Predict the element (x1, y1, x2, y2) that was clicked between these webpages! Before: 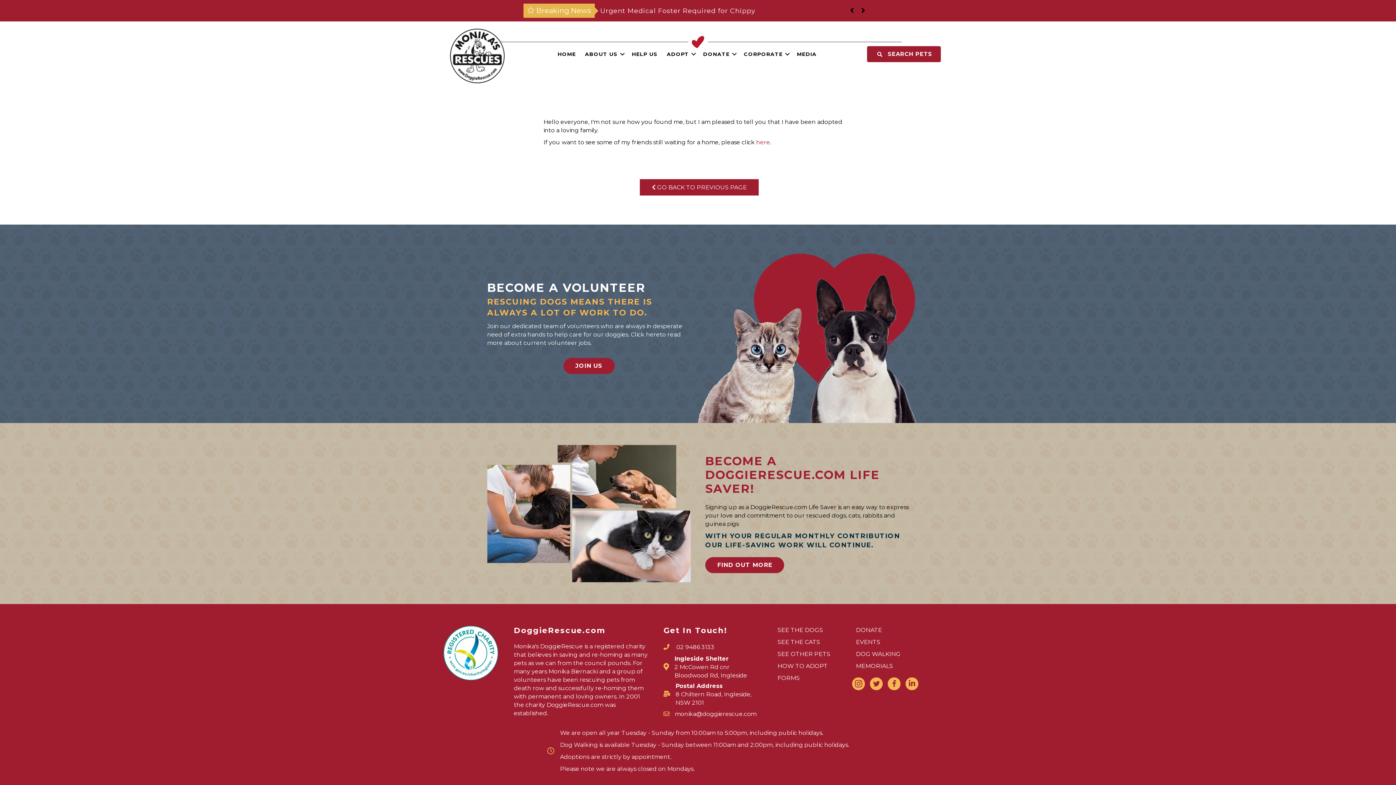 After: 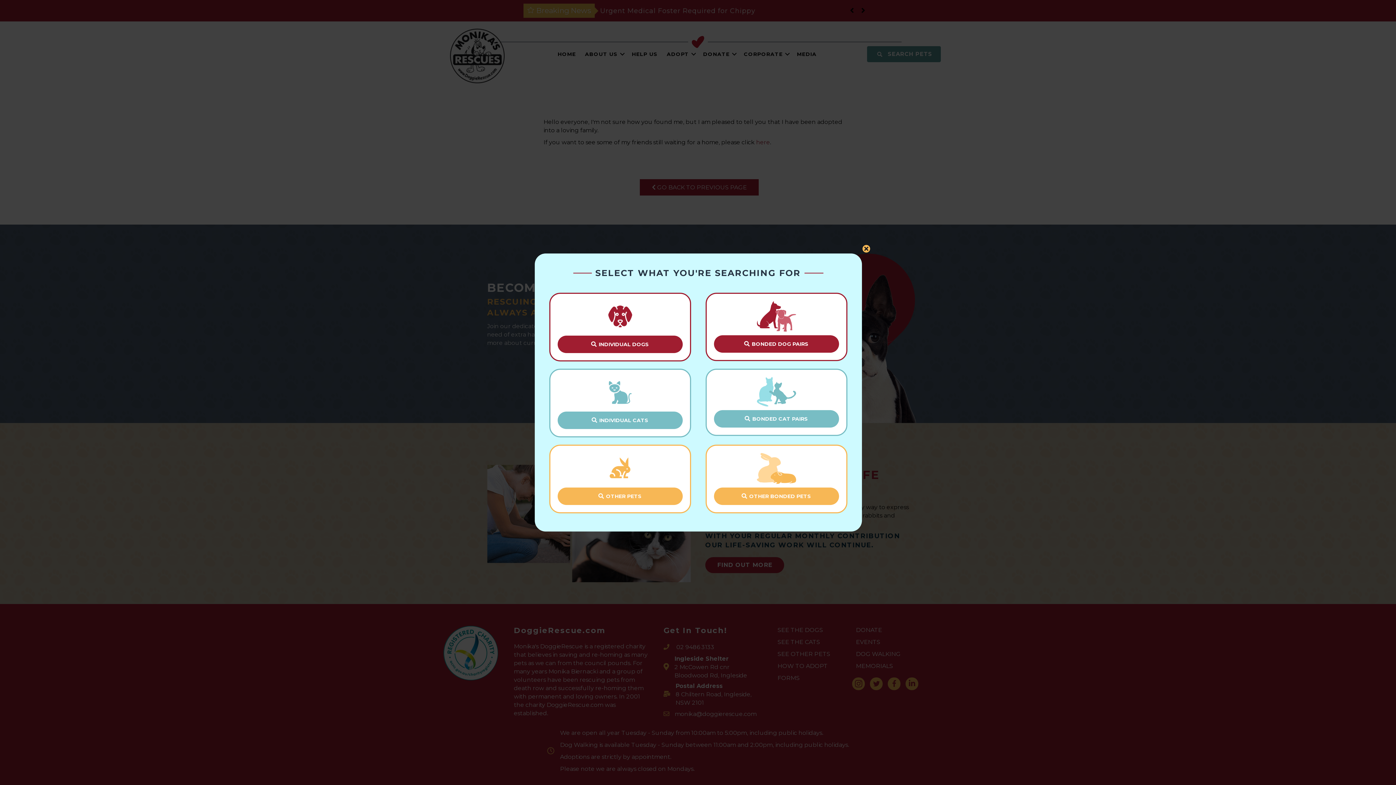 Action: bbox: (867, 46, 941, 62) label: SEARCH PETS